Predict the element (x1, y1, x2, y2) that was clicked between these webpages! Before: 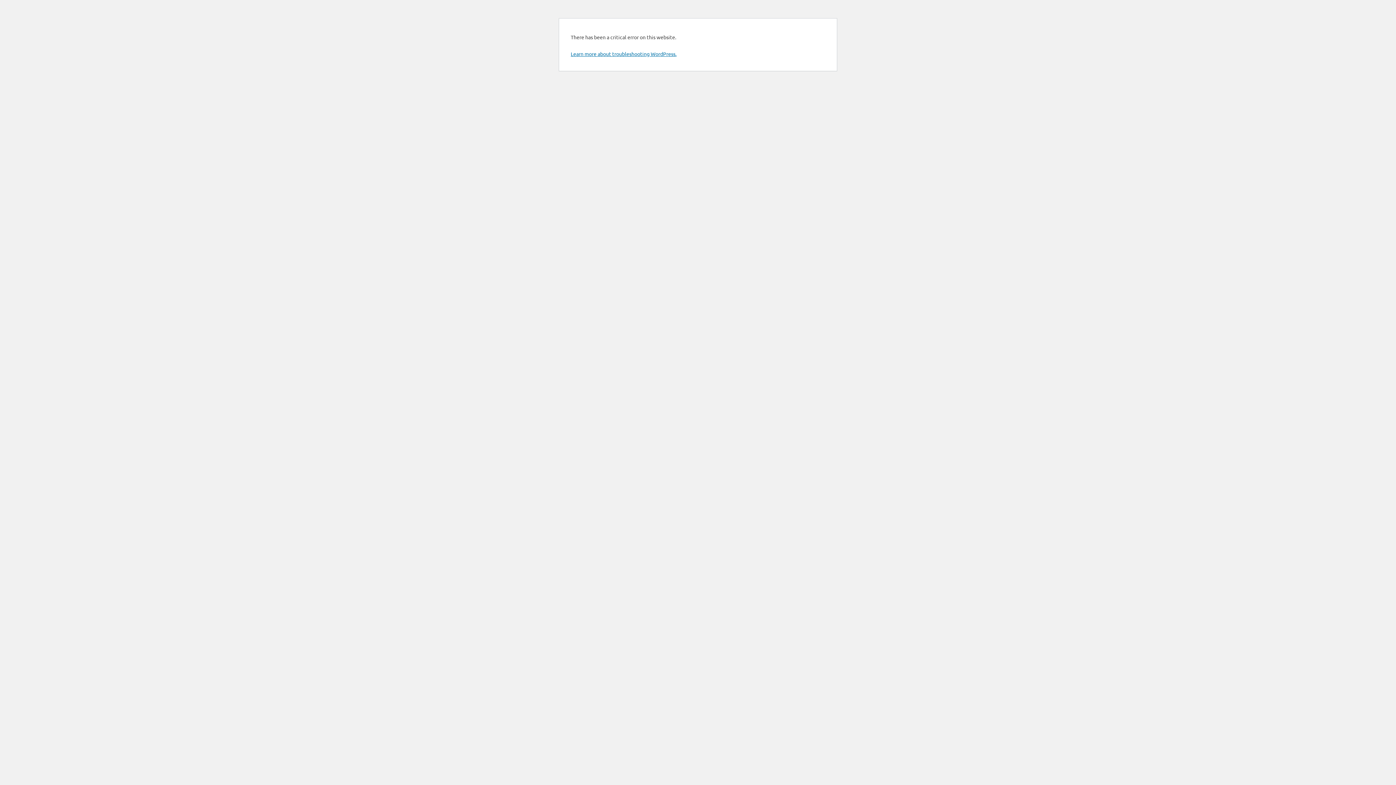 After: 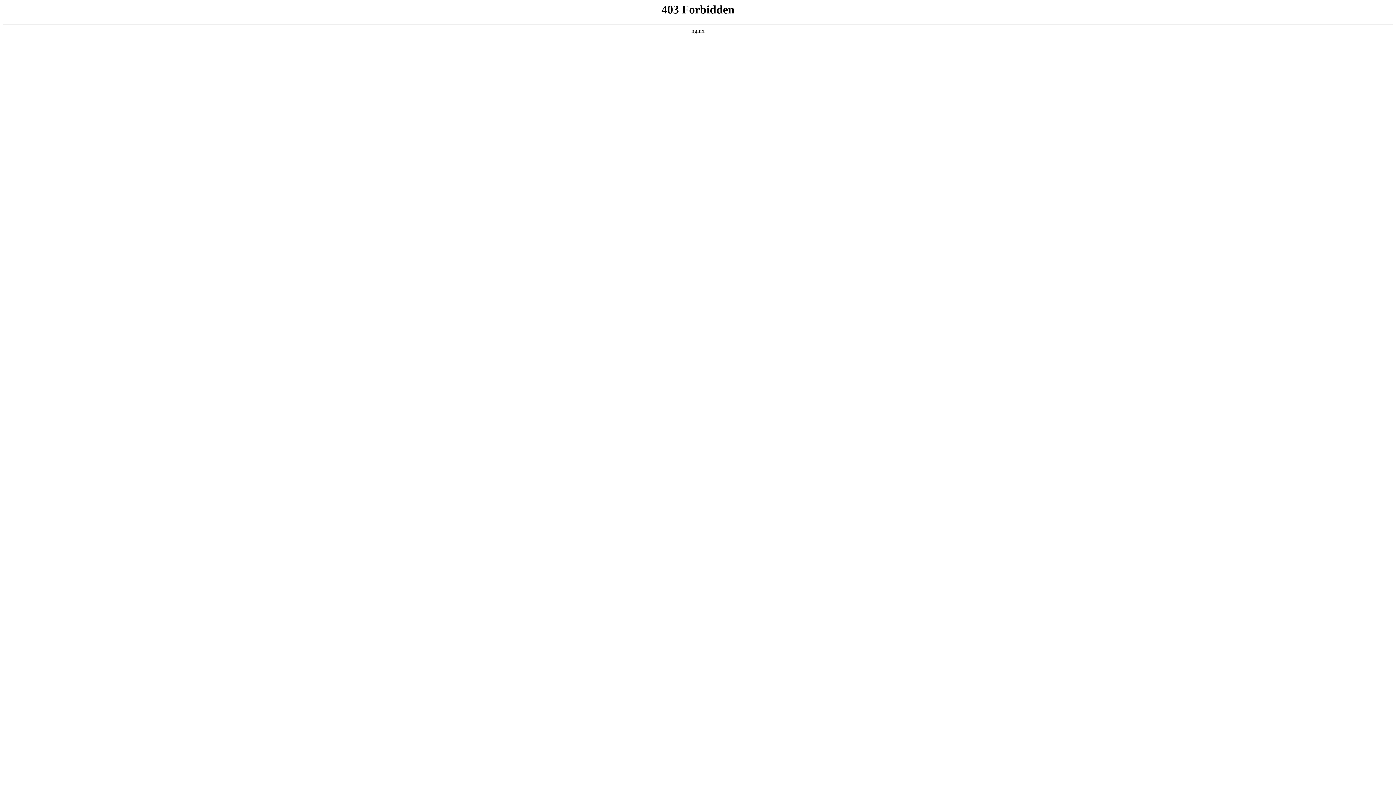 Action: label: Learn more about troubleshooting WordPress. bbox: (570, 50, 676, 57)